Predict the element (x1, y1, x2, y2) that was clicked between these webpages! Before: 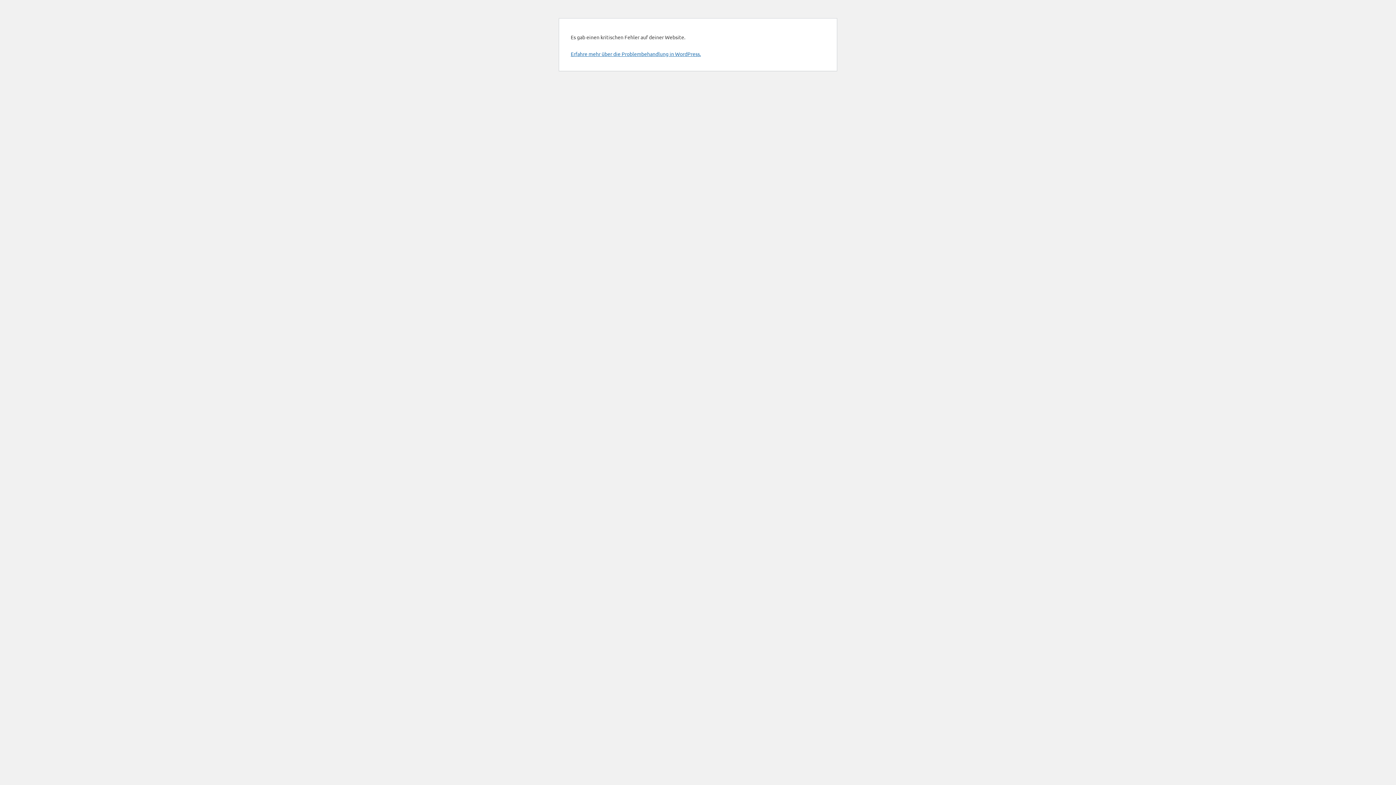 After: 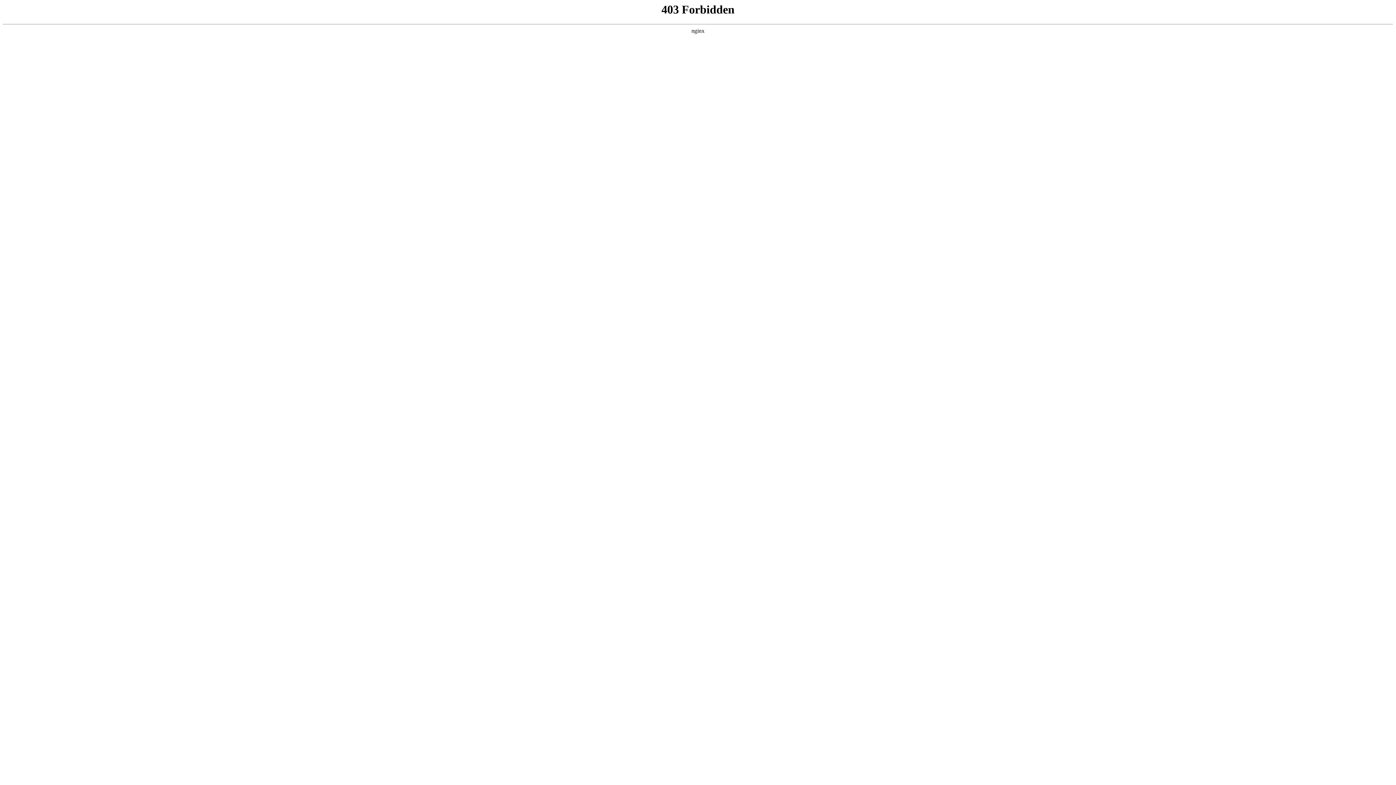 Action: bbox: (570, 50, 701, 57) label: Erfahre mehr über die Problembehandlung in WordPress.